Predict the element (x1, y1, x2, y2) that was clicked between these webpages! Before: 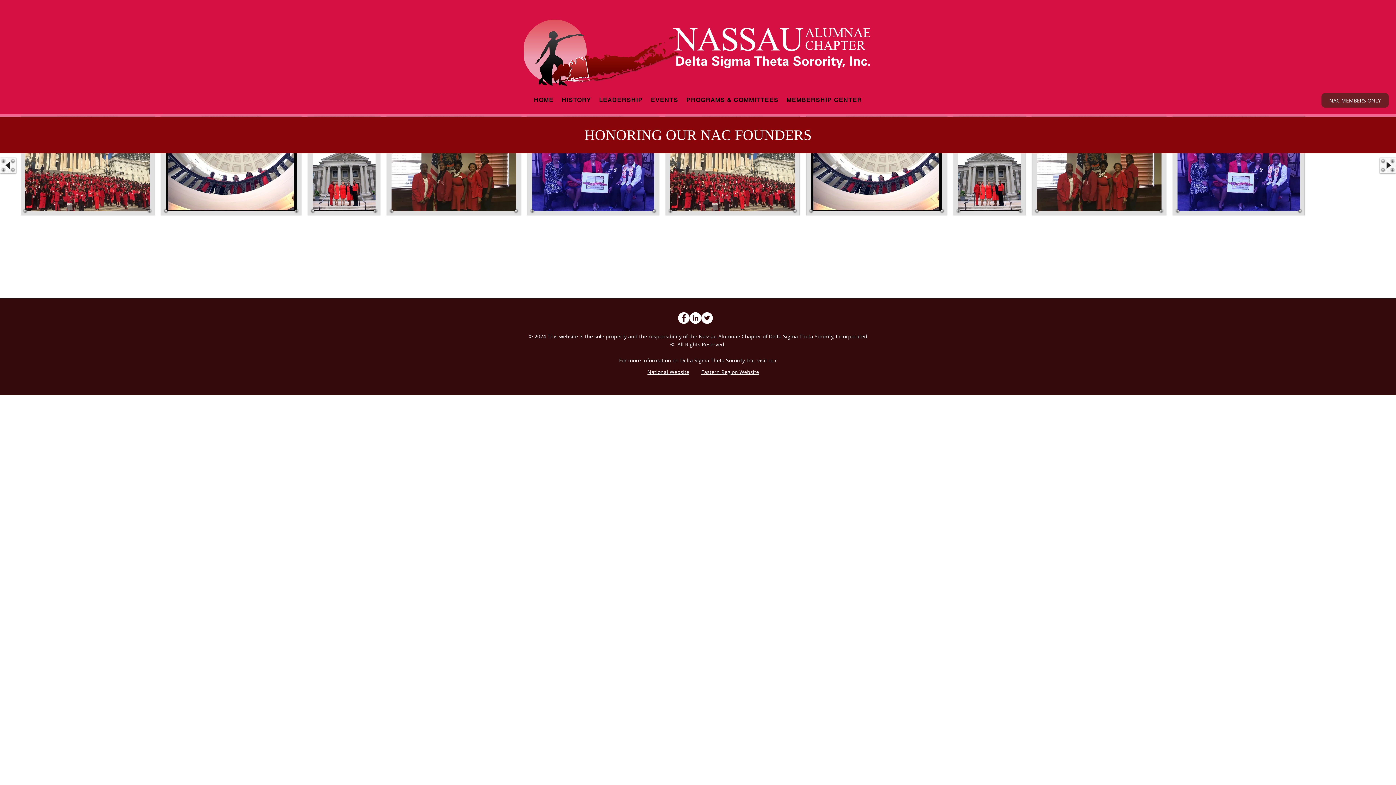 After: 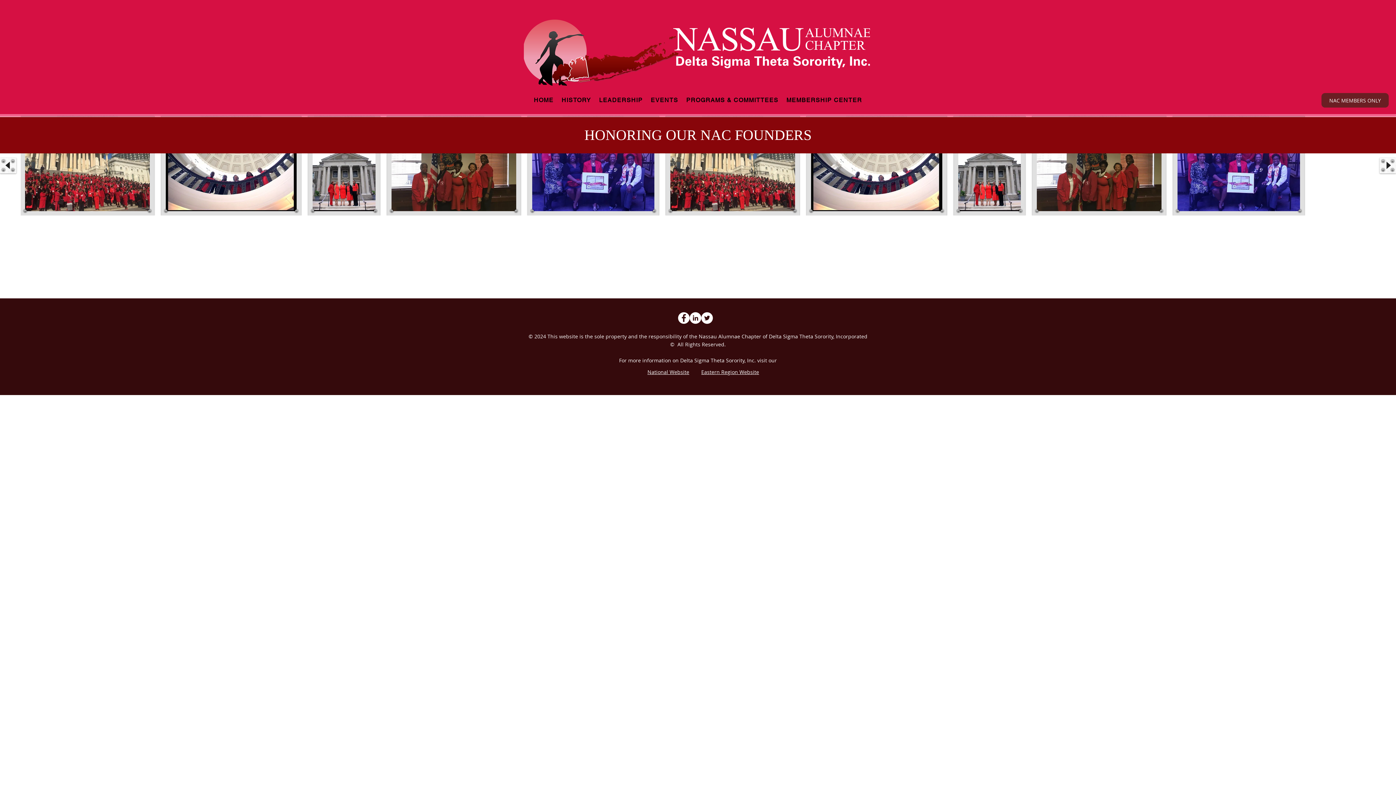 Action: bbox: (701, 368, 759, 375) label: Eastern Region Website